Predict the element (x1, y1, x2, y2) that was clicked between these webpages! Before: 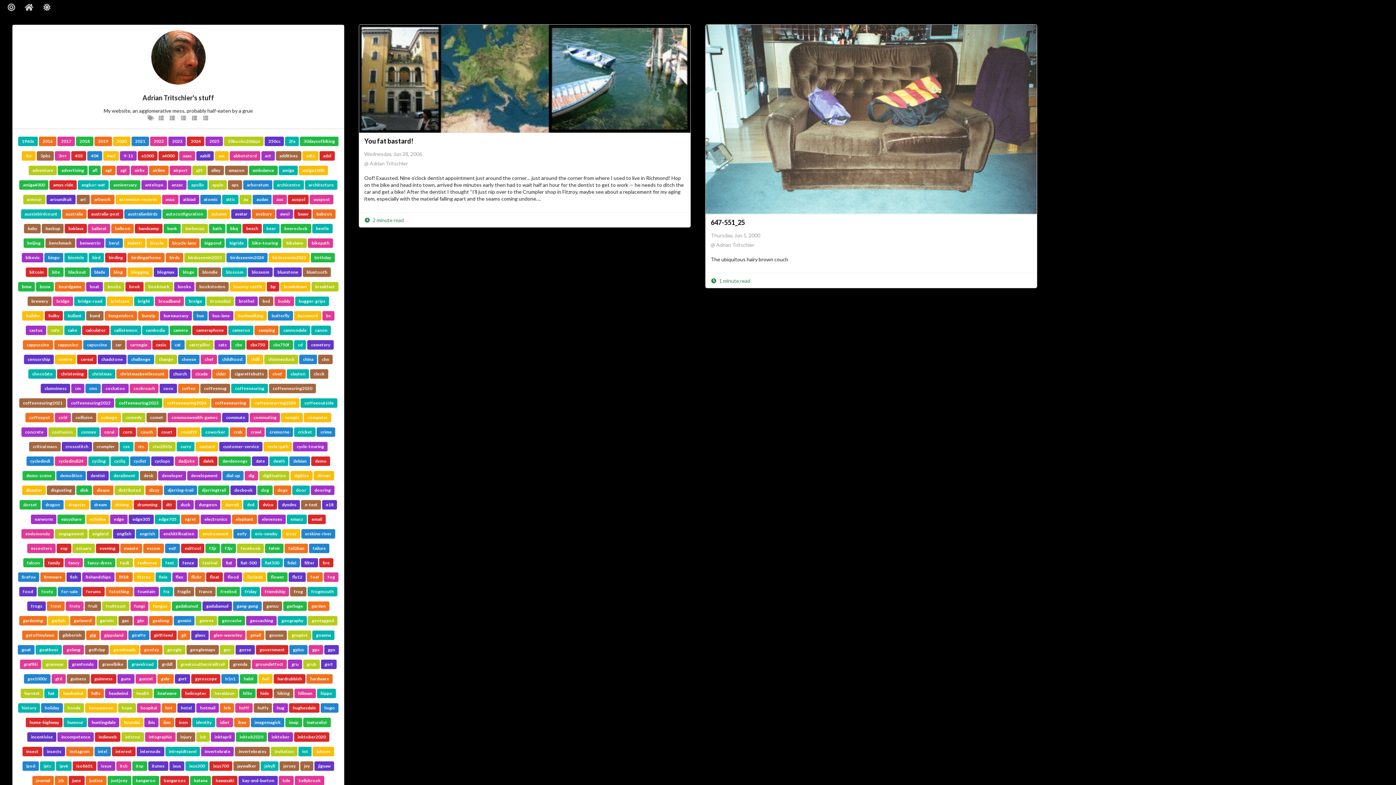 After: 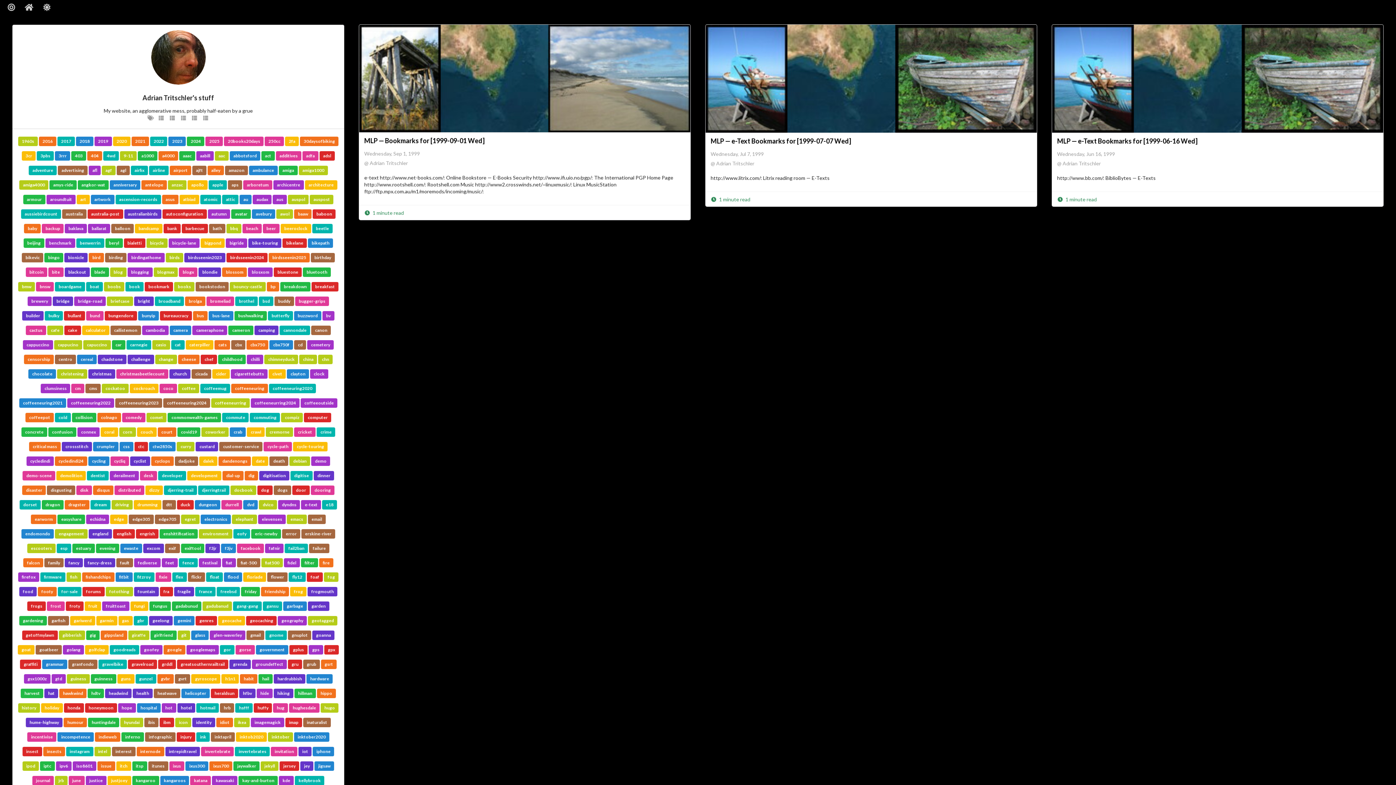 Action: bbox: (301, 500, 321, 509) label: e-text